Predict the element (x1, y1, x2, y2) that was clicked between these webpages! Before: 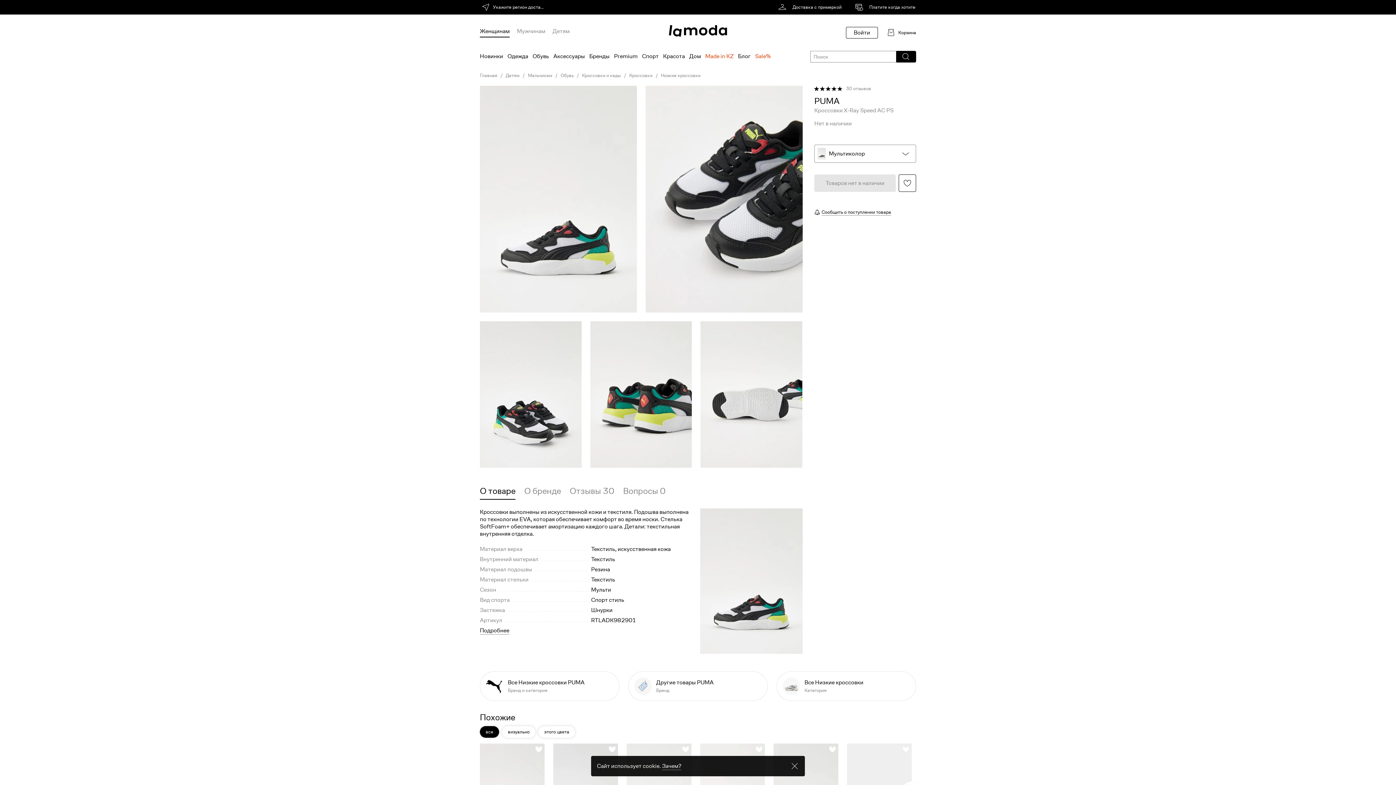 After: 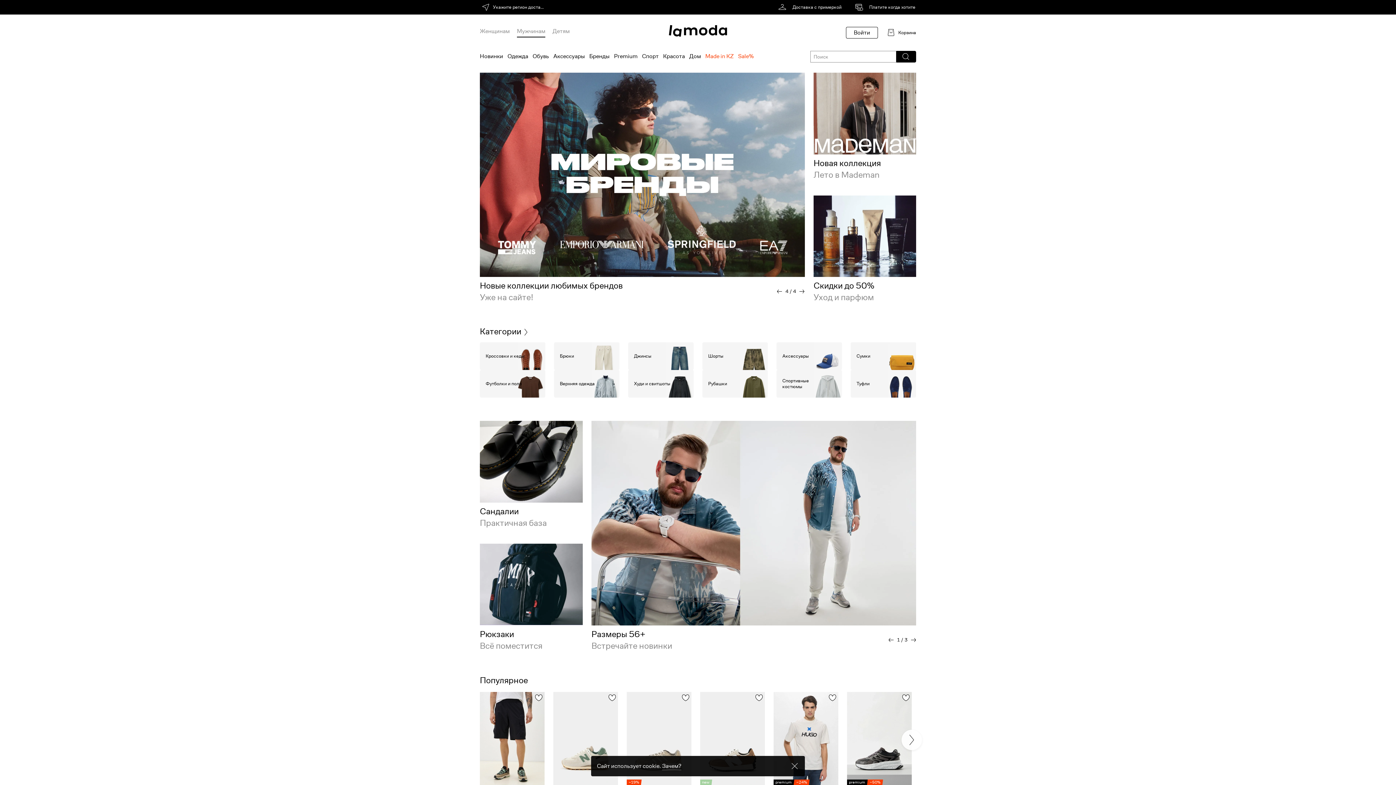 Action: bbox: (517, 27, 545, 37) label: Товары для мужчин